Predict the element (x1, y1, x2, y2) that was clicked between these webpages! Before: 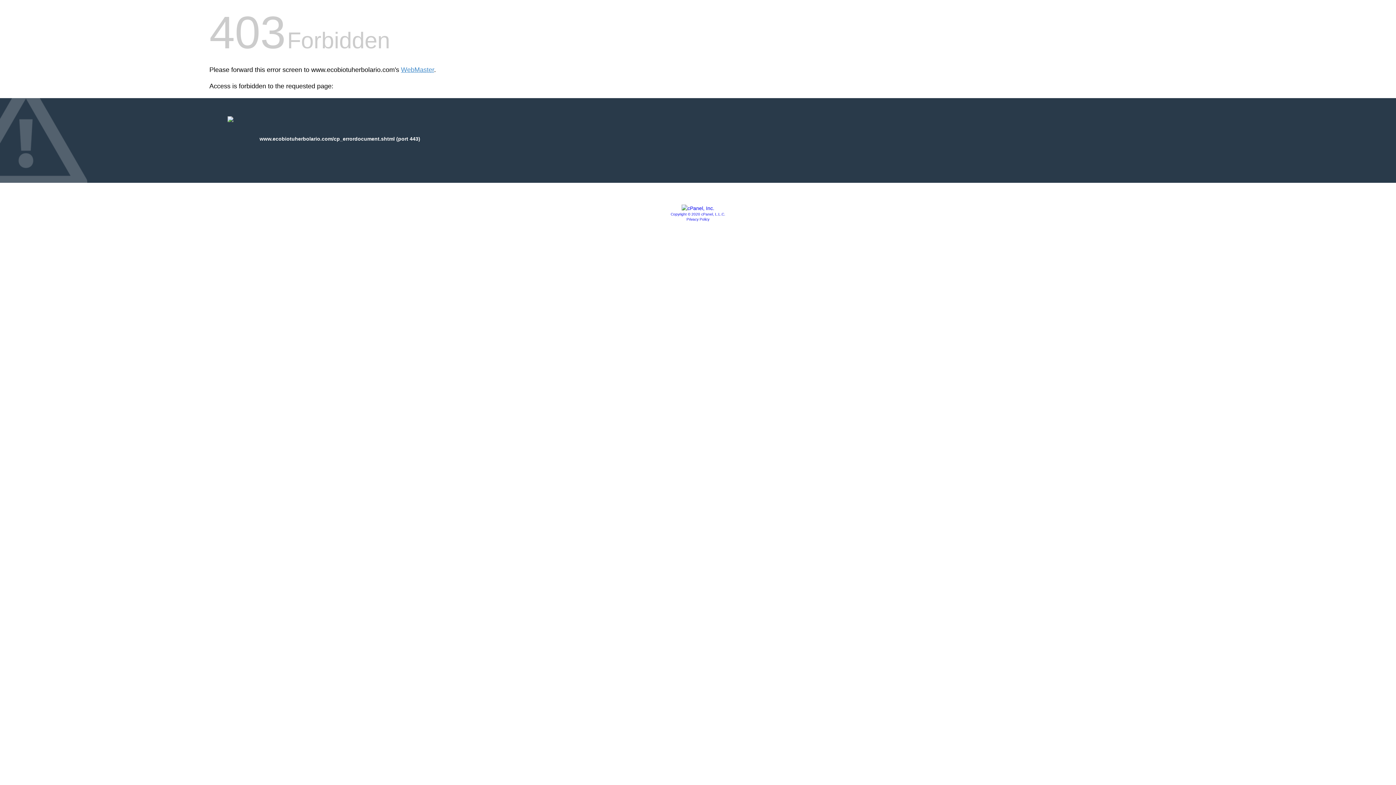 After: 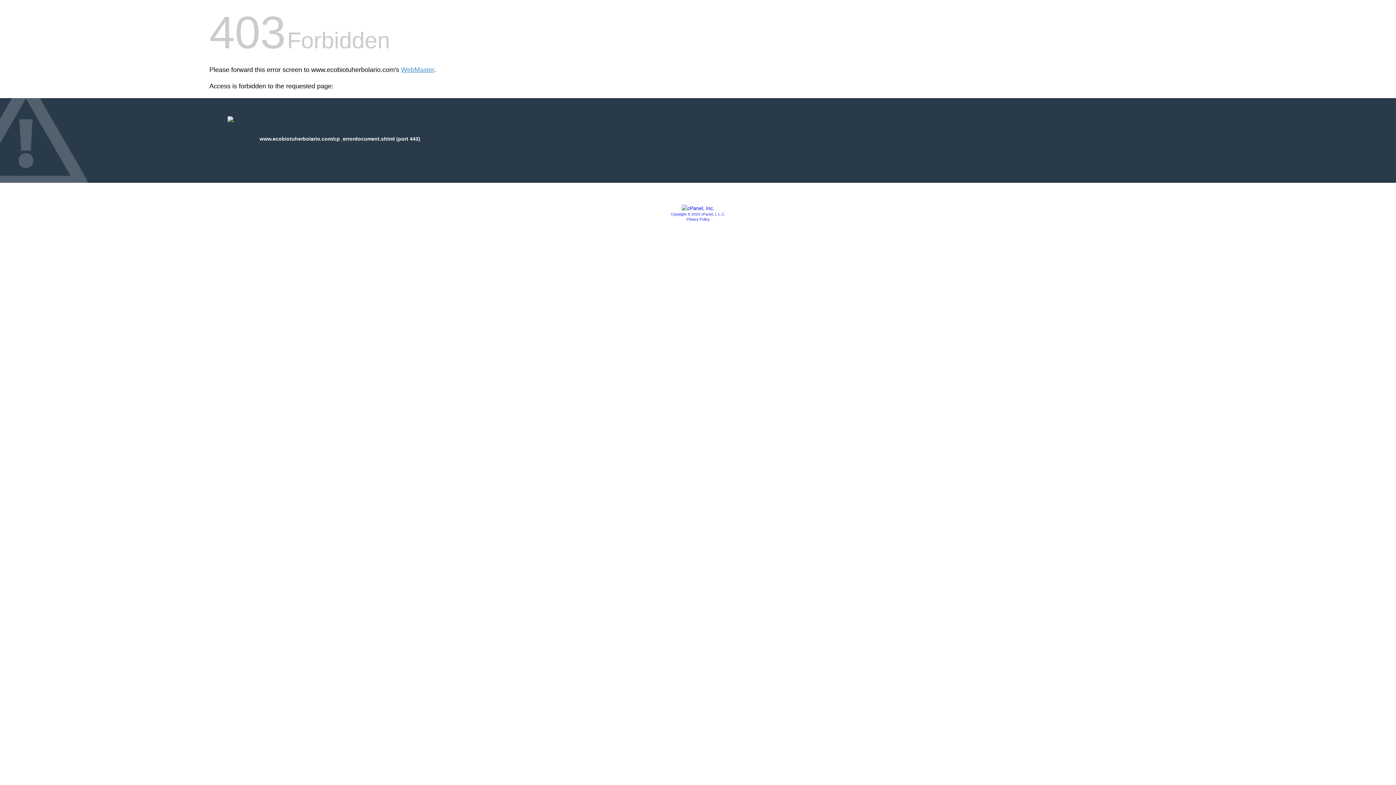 Action: label: Copyright © 2020 cPanel, L.L.C. bbox: (670, 212, 725, 216)